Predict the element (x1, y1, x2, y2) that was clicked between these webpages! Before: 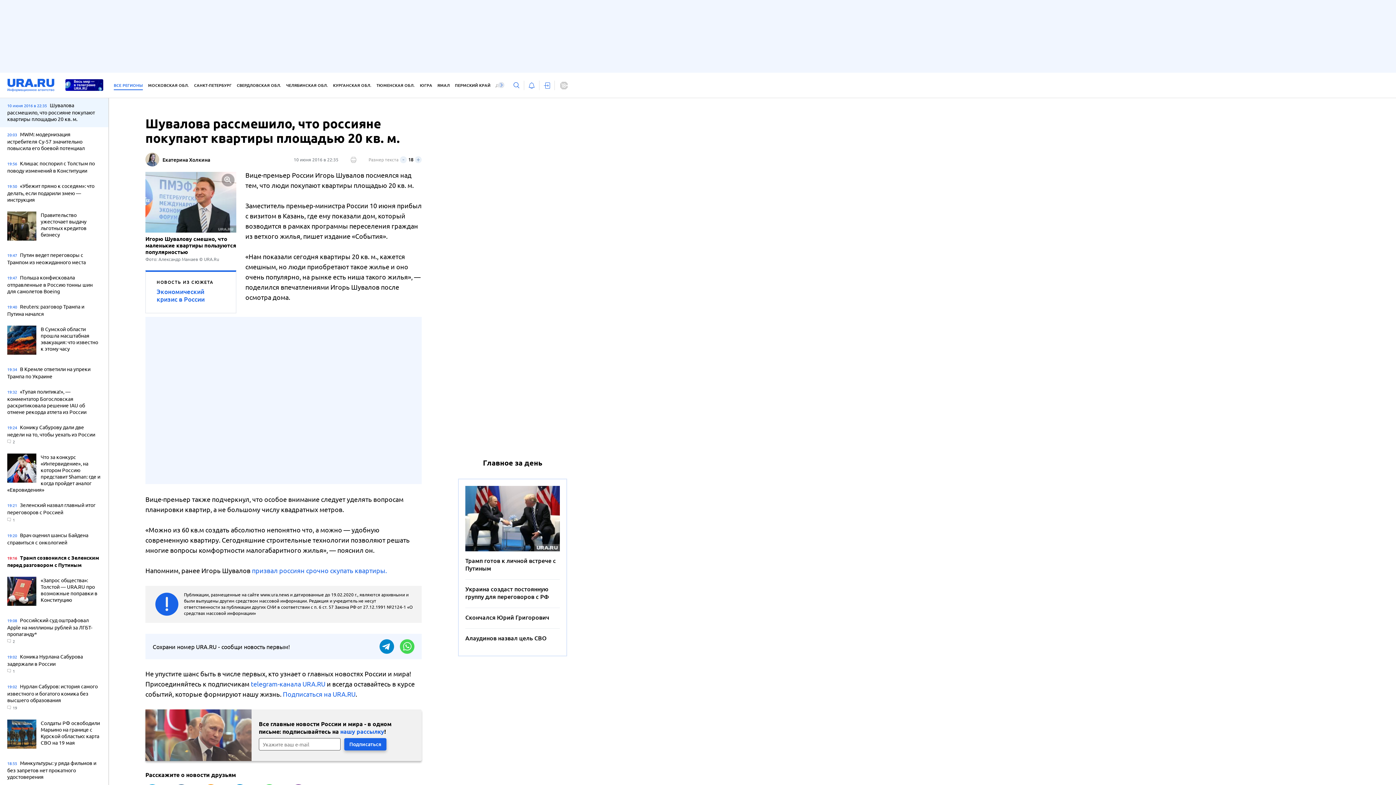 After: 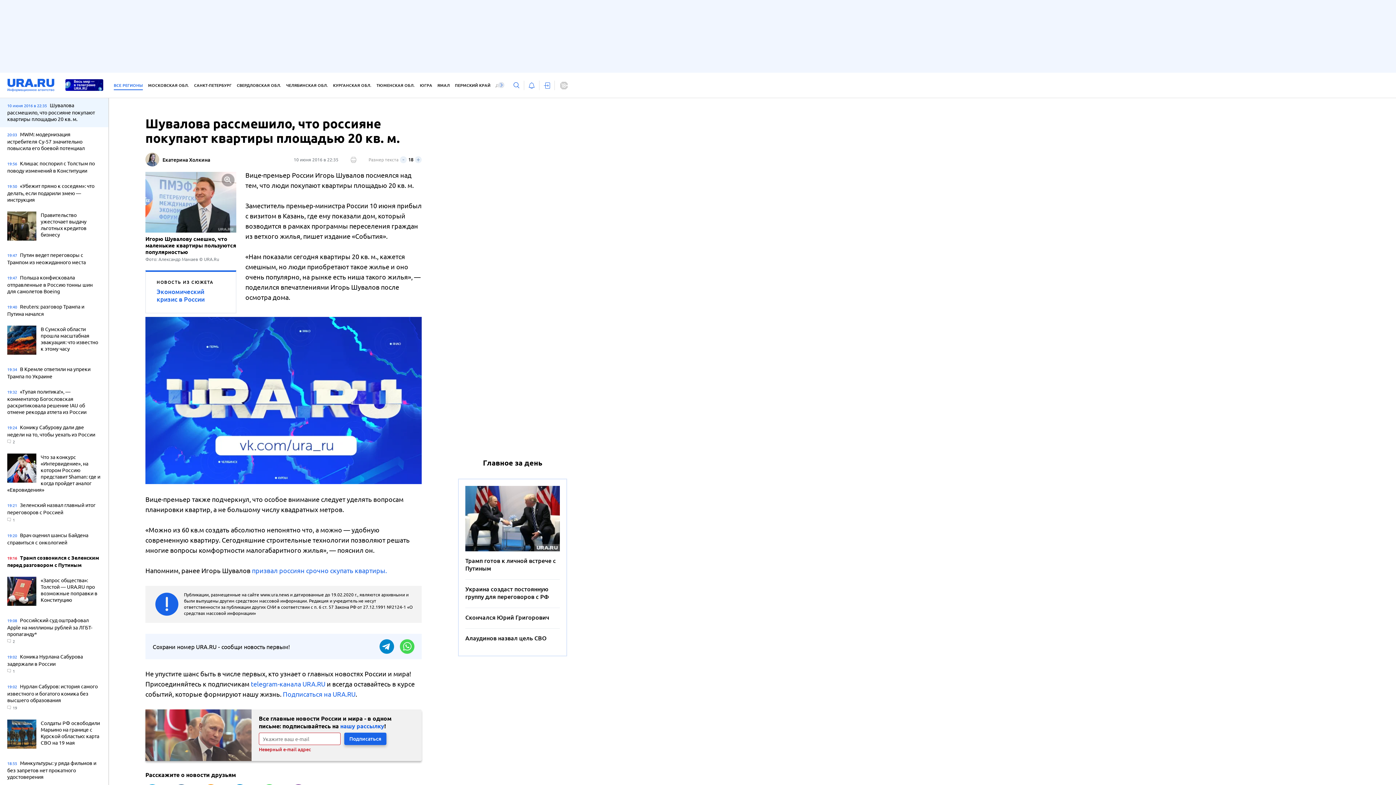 Action: bbox: (344, 738, 386, 750) label: Подписаться